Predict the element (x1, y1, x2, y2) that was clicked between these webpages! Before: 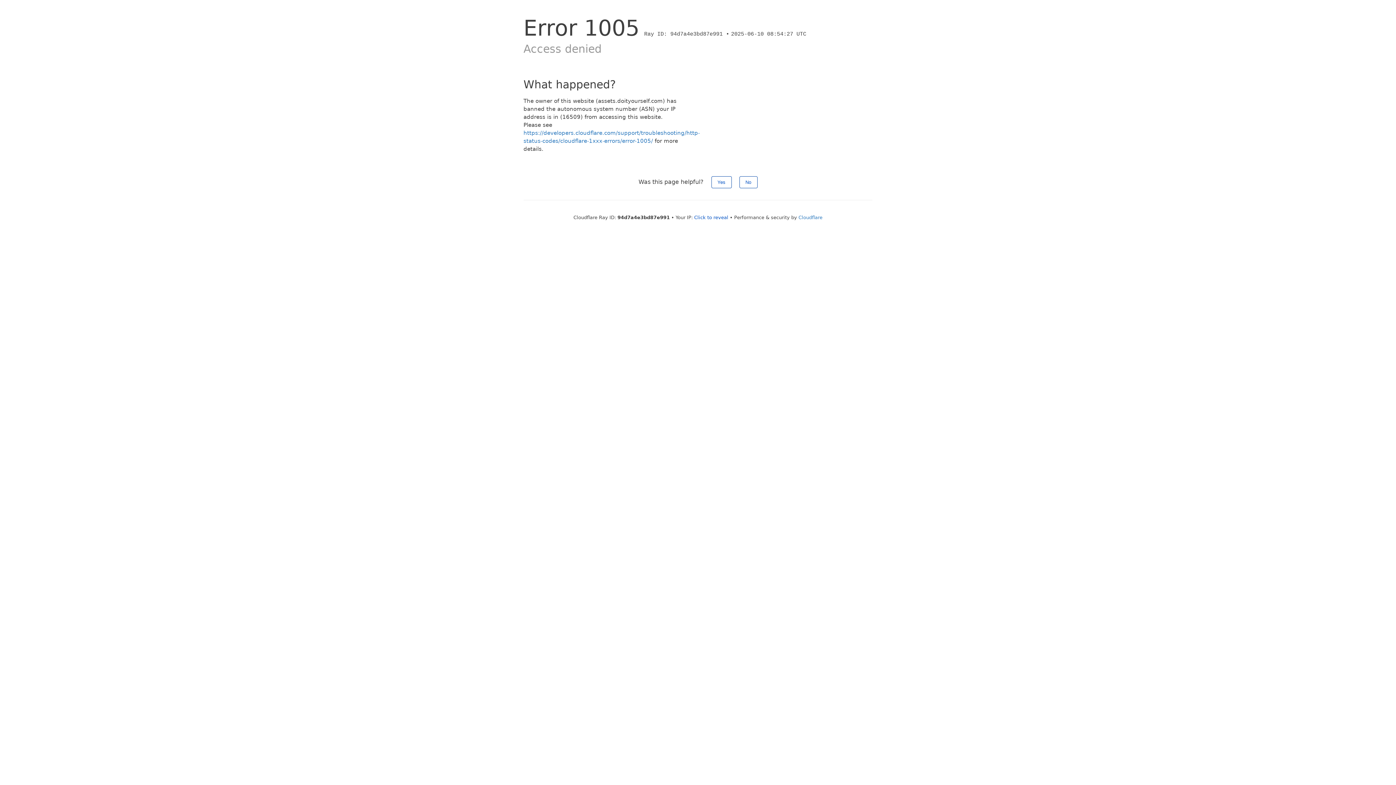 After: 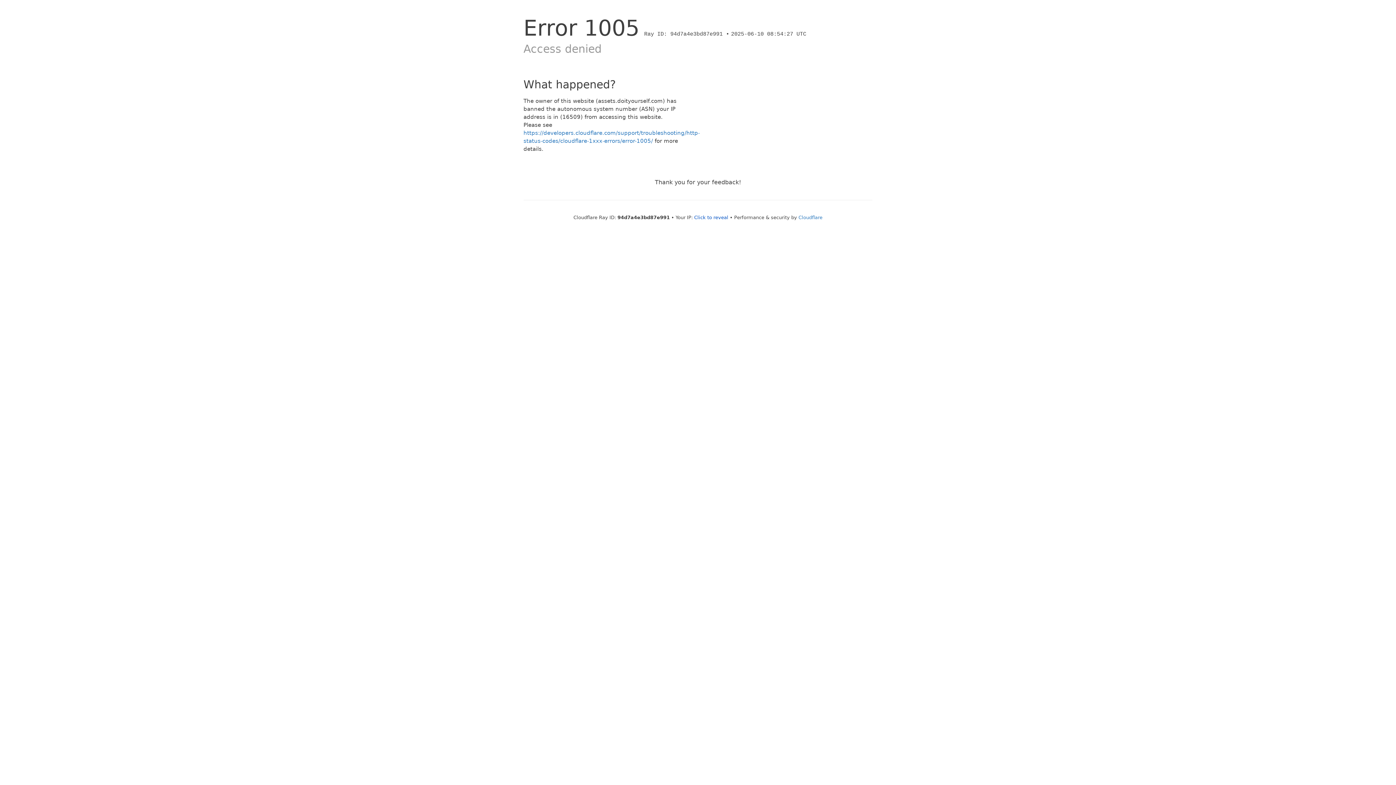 Action: label: Yes bbox: (711, 176, 731, 188)